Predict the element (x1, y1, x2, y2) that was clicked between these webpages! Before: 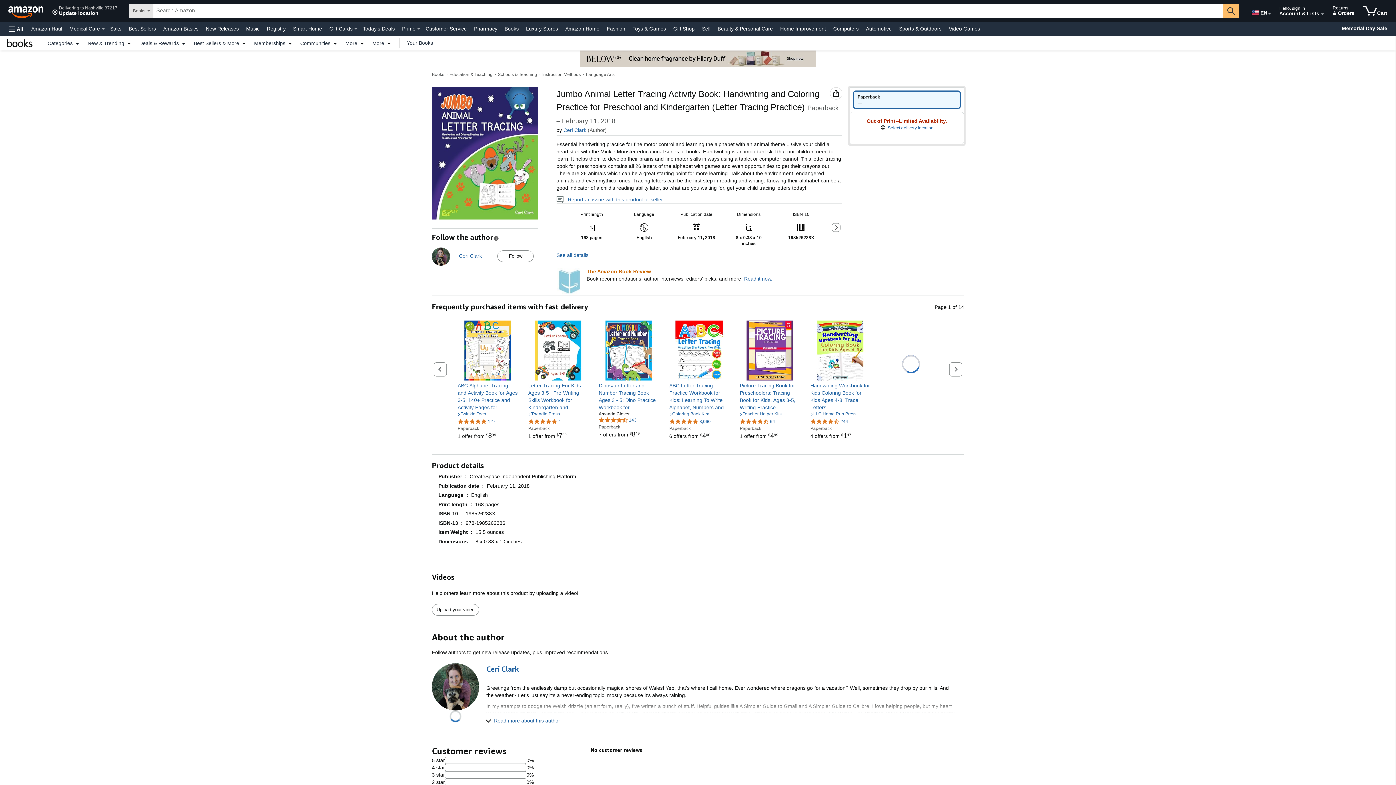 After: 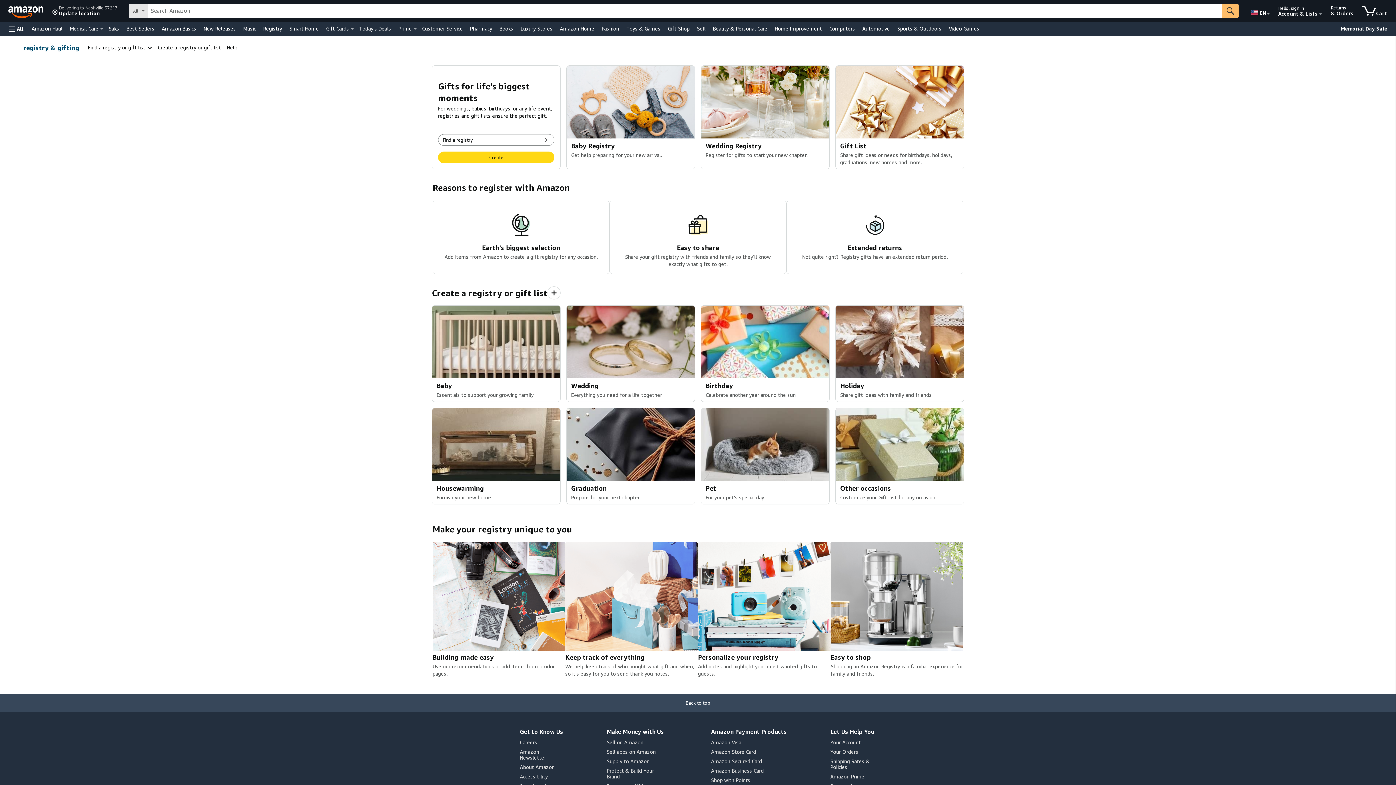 Action: label: Registry bbox: (265, 23, 287, 33)